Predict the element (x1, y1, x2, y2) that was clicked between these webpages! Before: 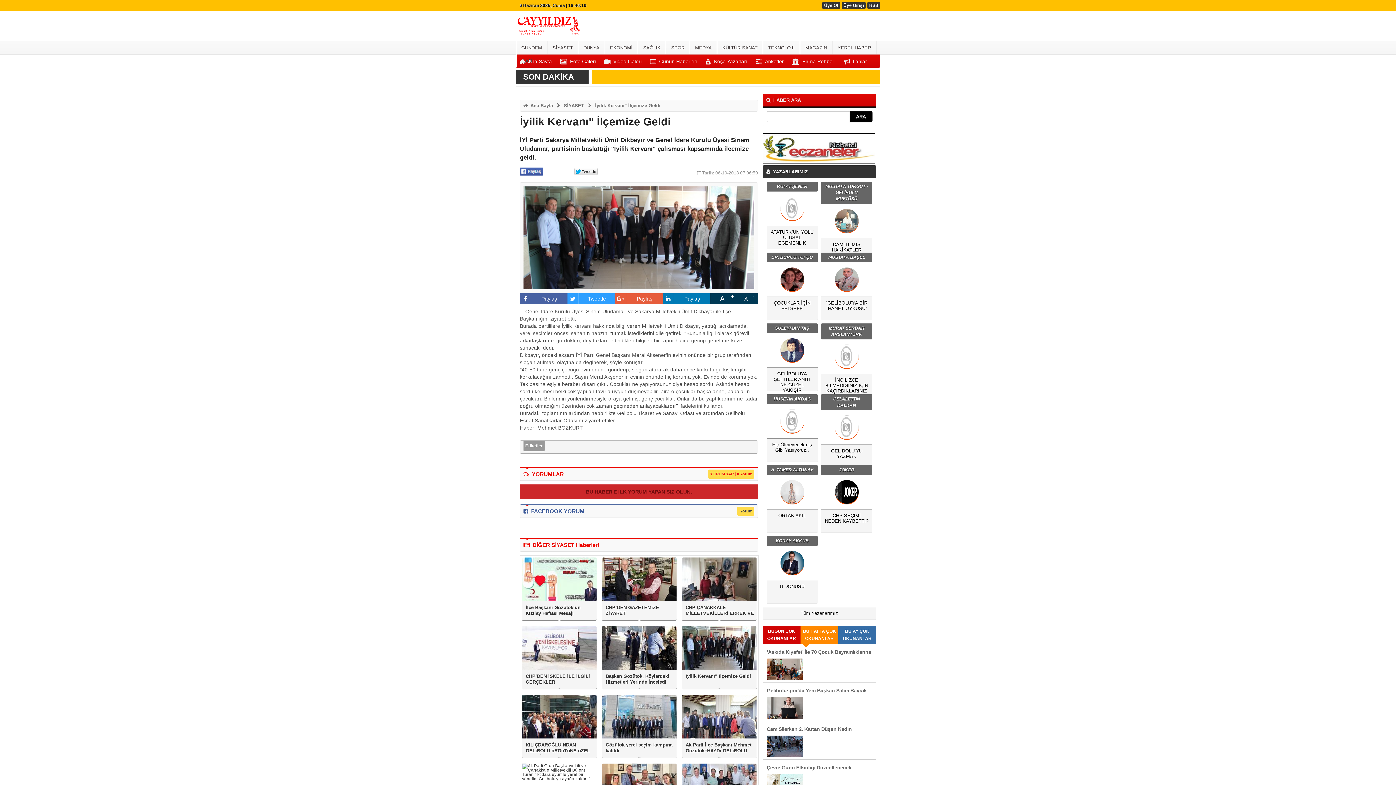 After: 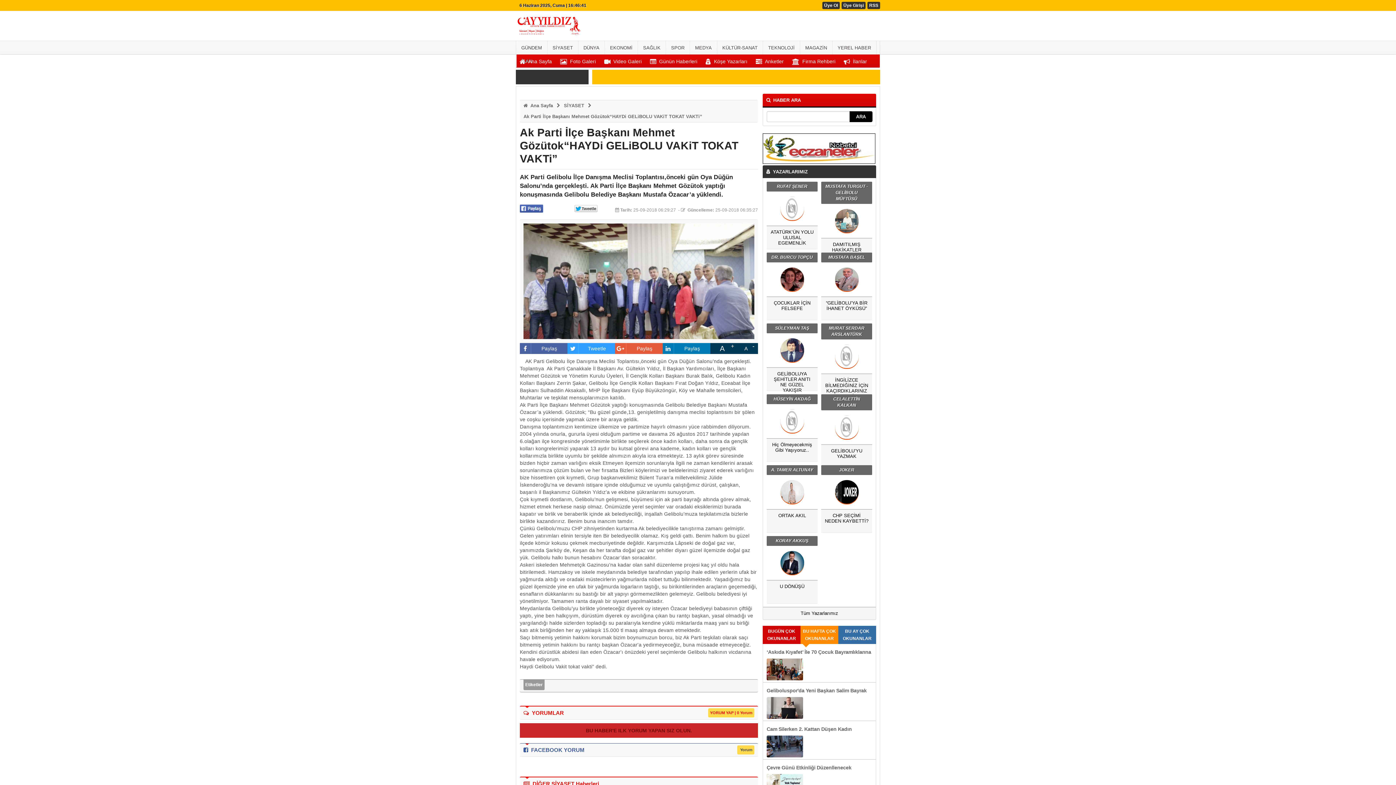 Action: bbox: (682, 695, 756, 738)